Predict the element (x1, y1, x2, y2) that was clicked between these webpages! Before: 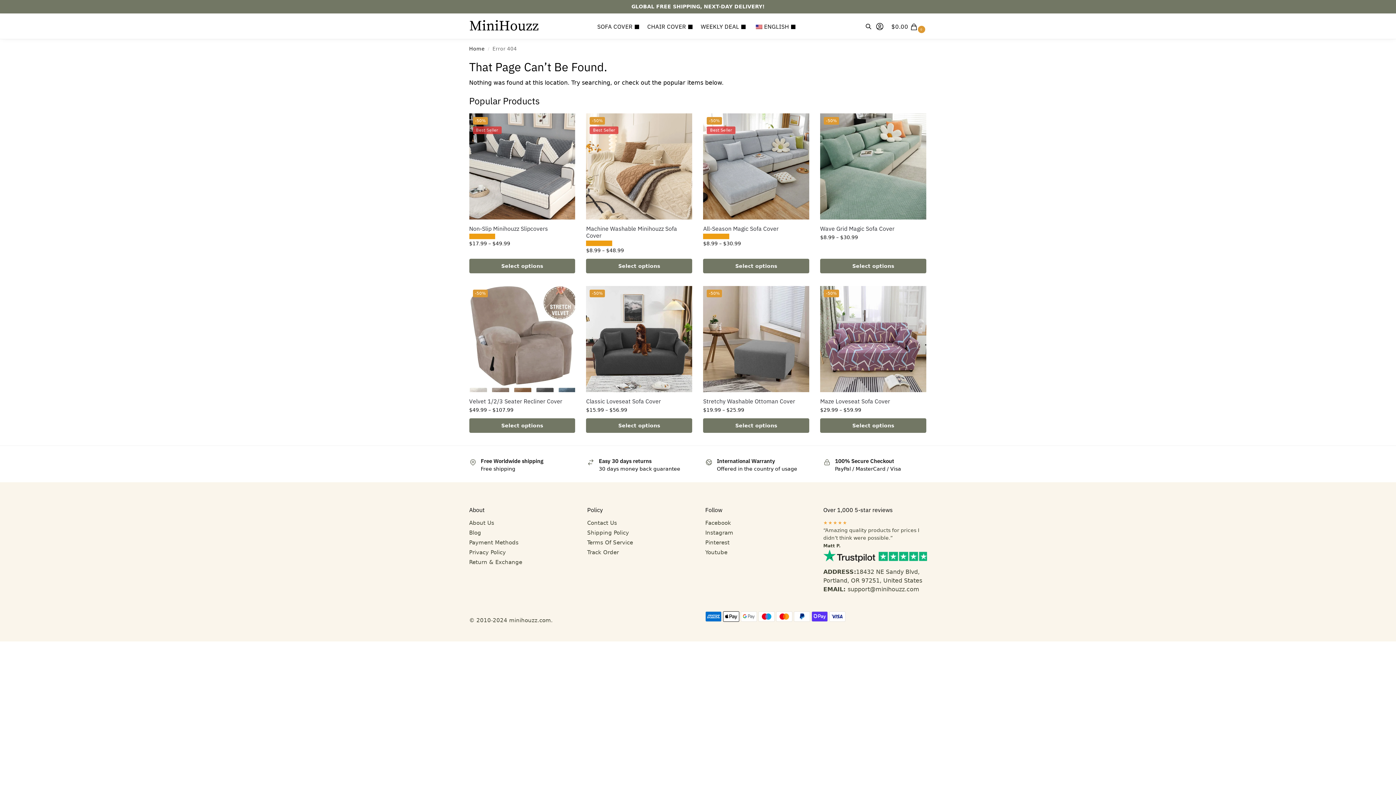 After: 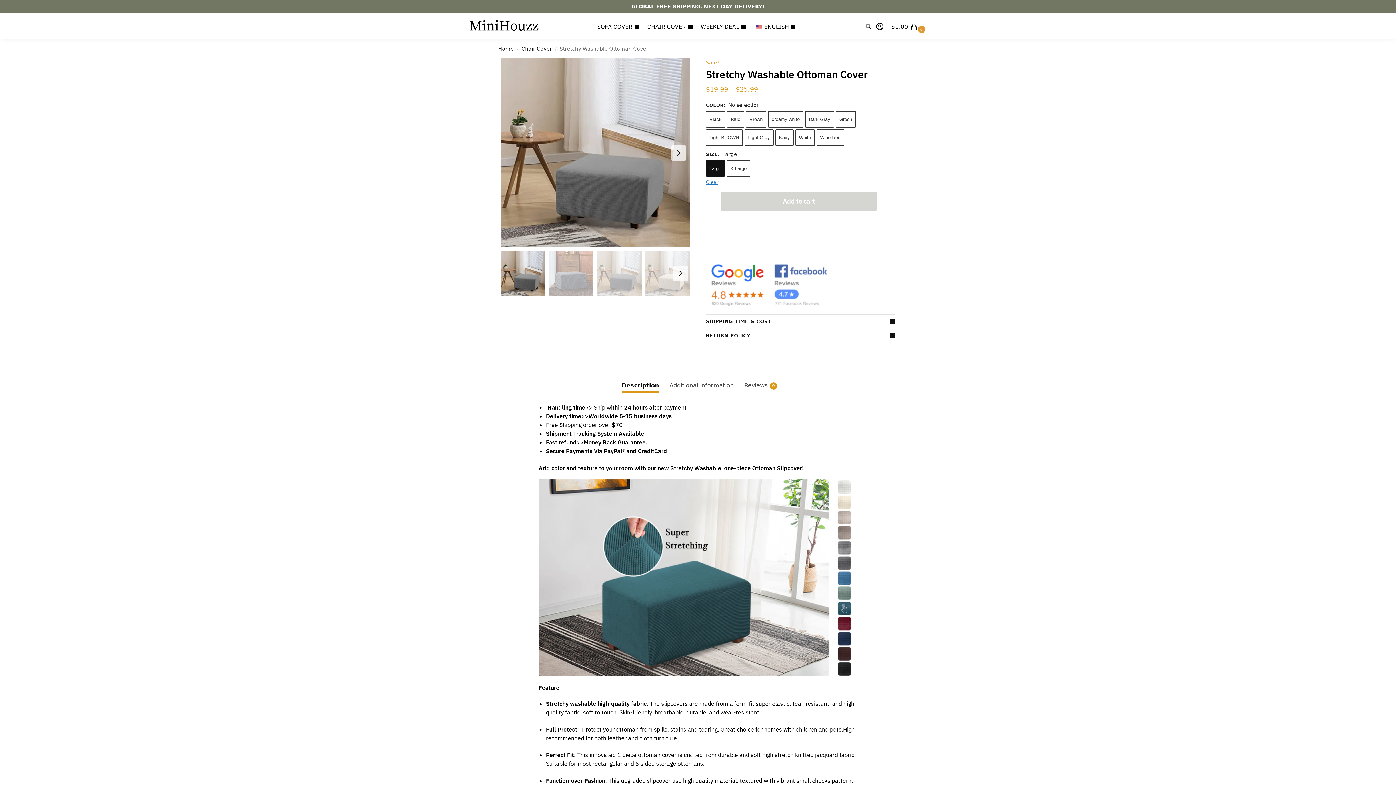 Action: label: -50% bbox: (703, 286, 809, 392)